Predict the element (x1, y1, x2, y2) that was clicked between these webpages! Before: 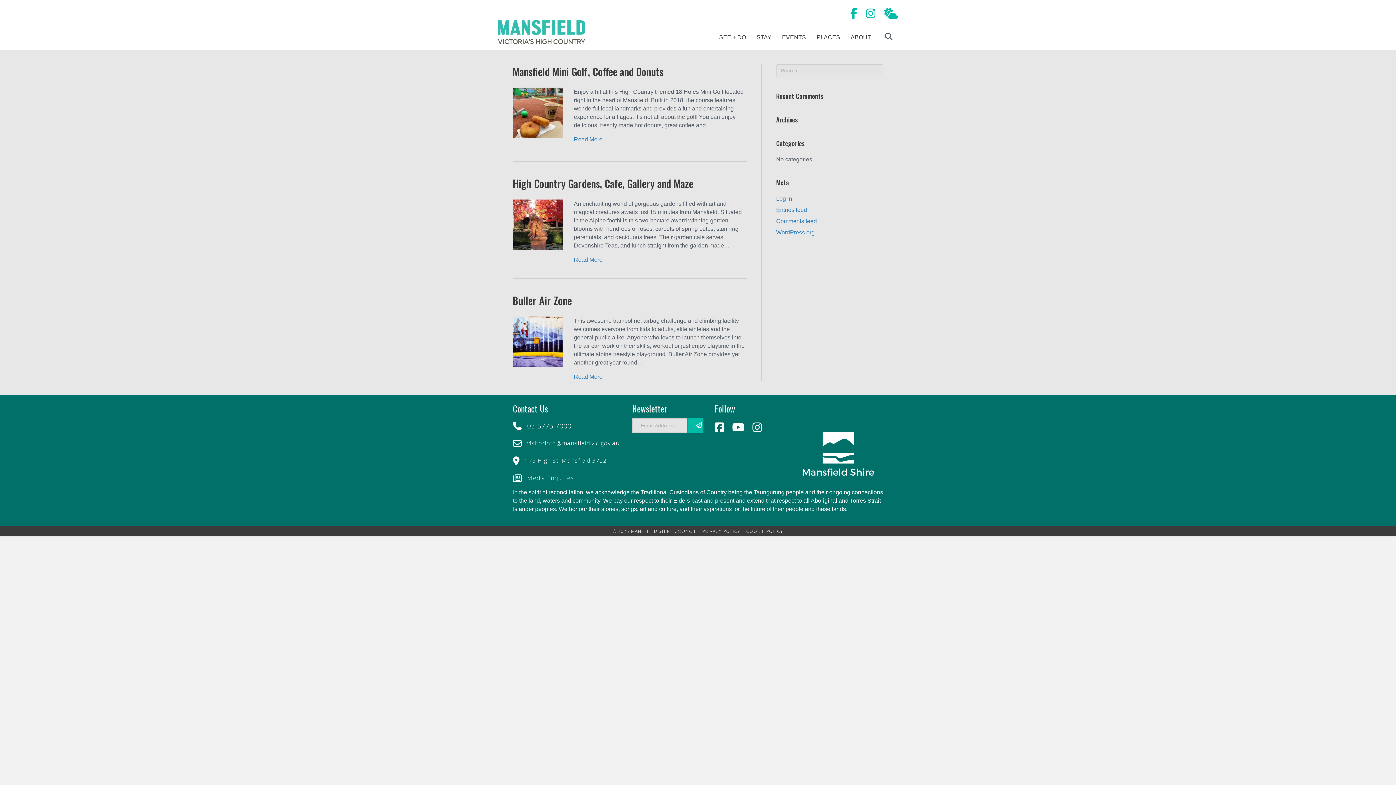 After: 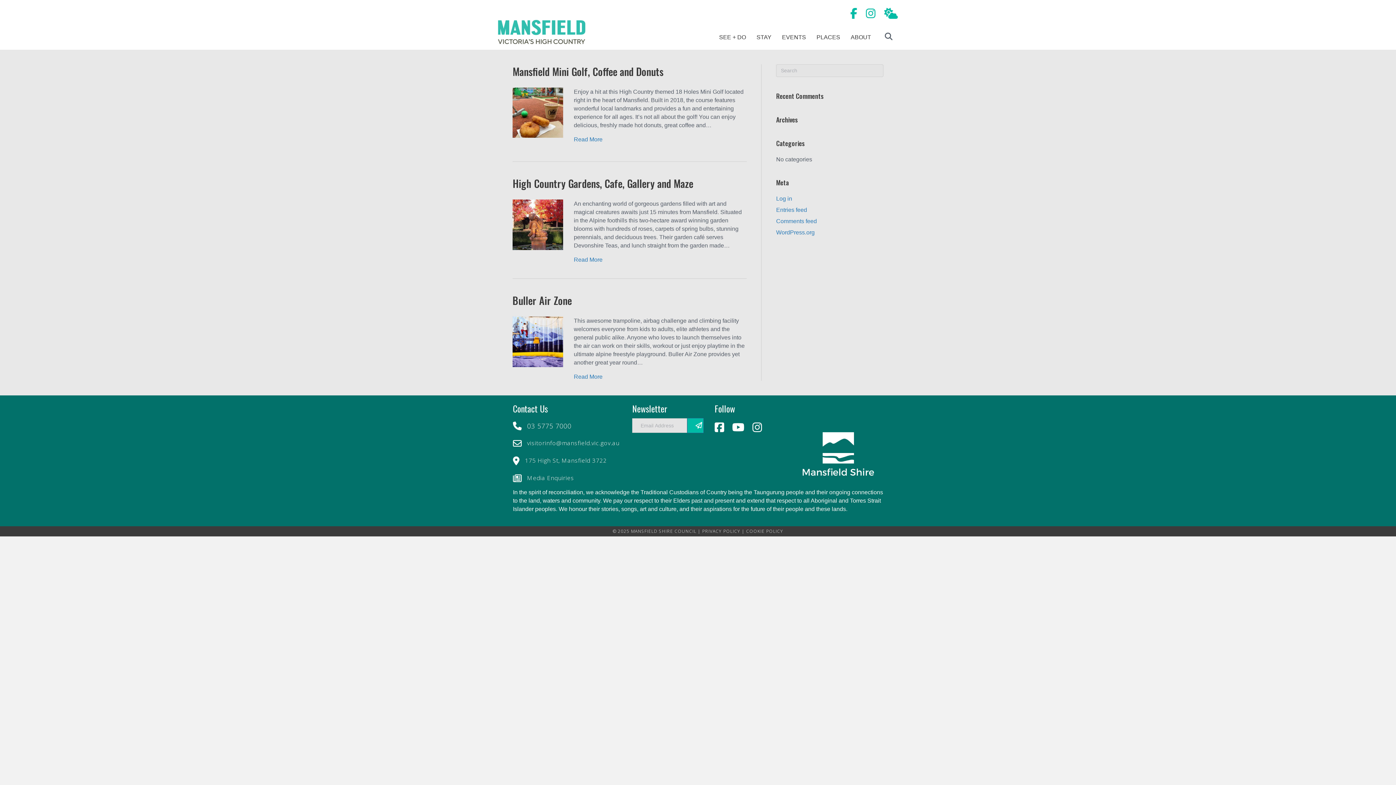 Action: bbox: (527, 421, 571, 431) label: 03 5775 7000